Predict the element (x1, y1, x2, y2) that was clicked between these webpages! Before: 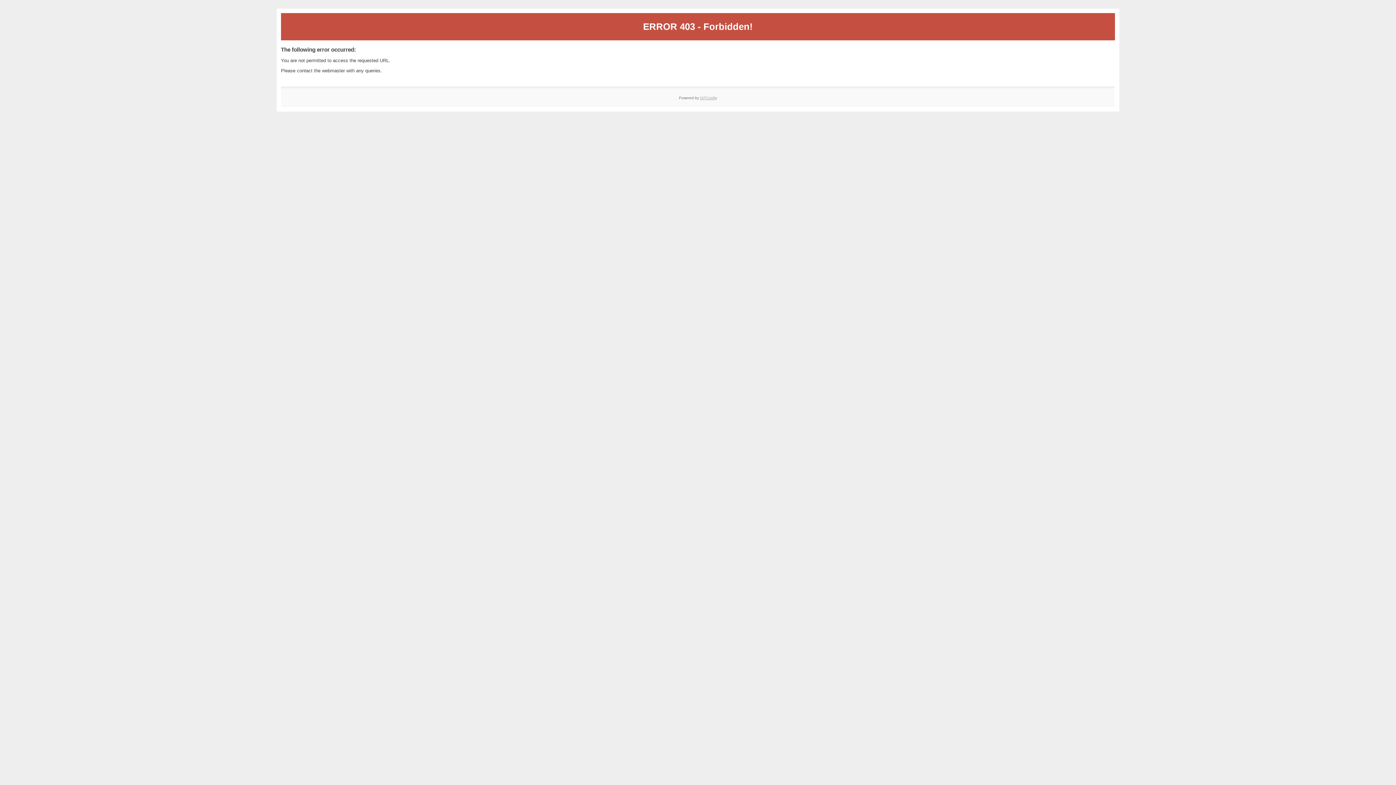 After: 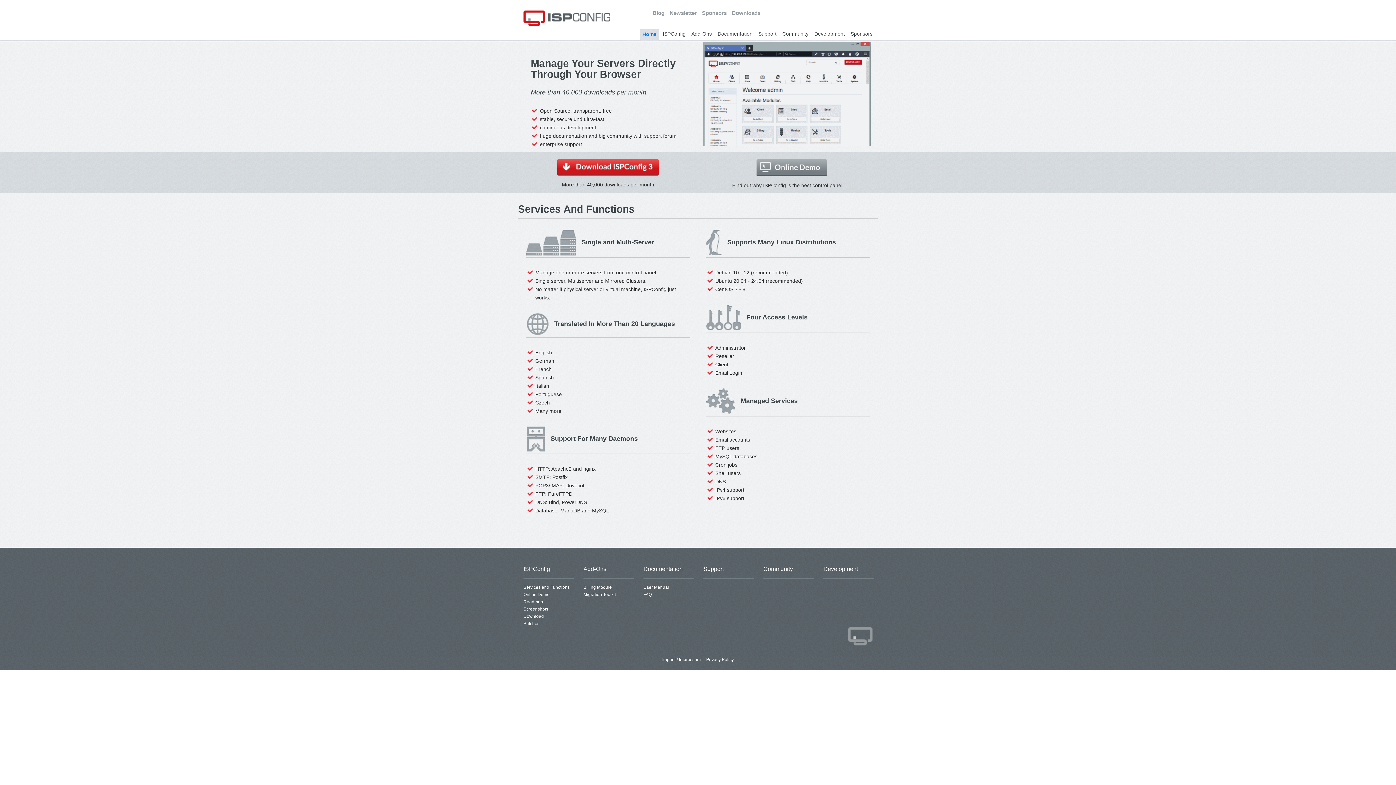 Action: label: ISPConfig bbox: (700, 95, 717, 99)